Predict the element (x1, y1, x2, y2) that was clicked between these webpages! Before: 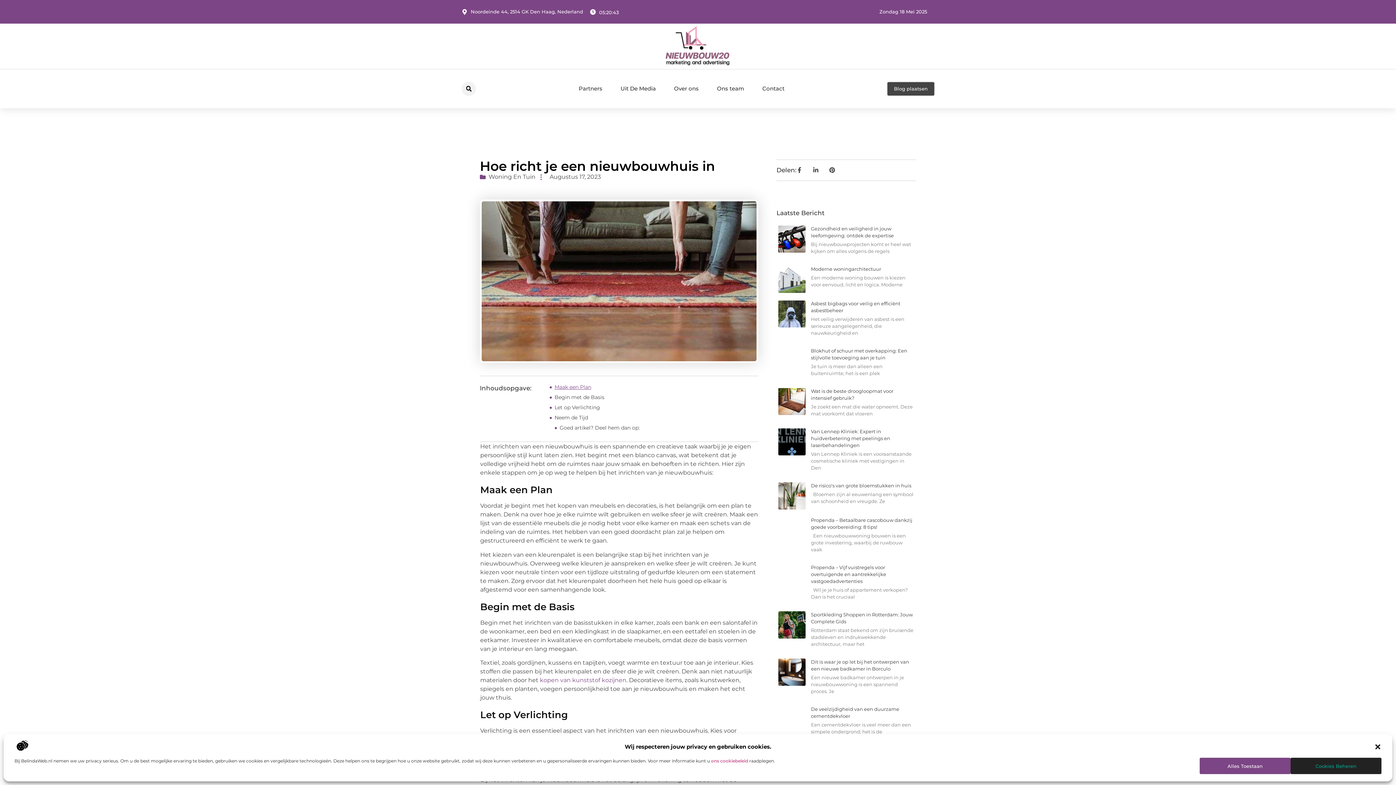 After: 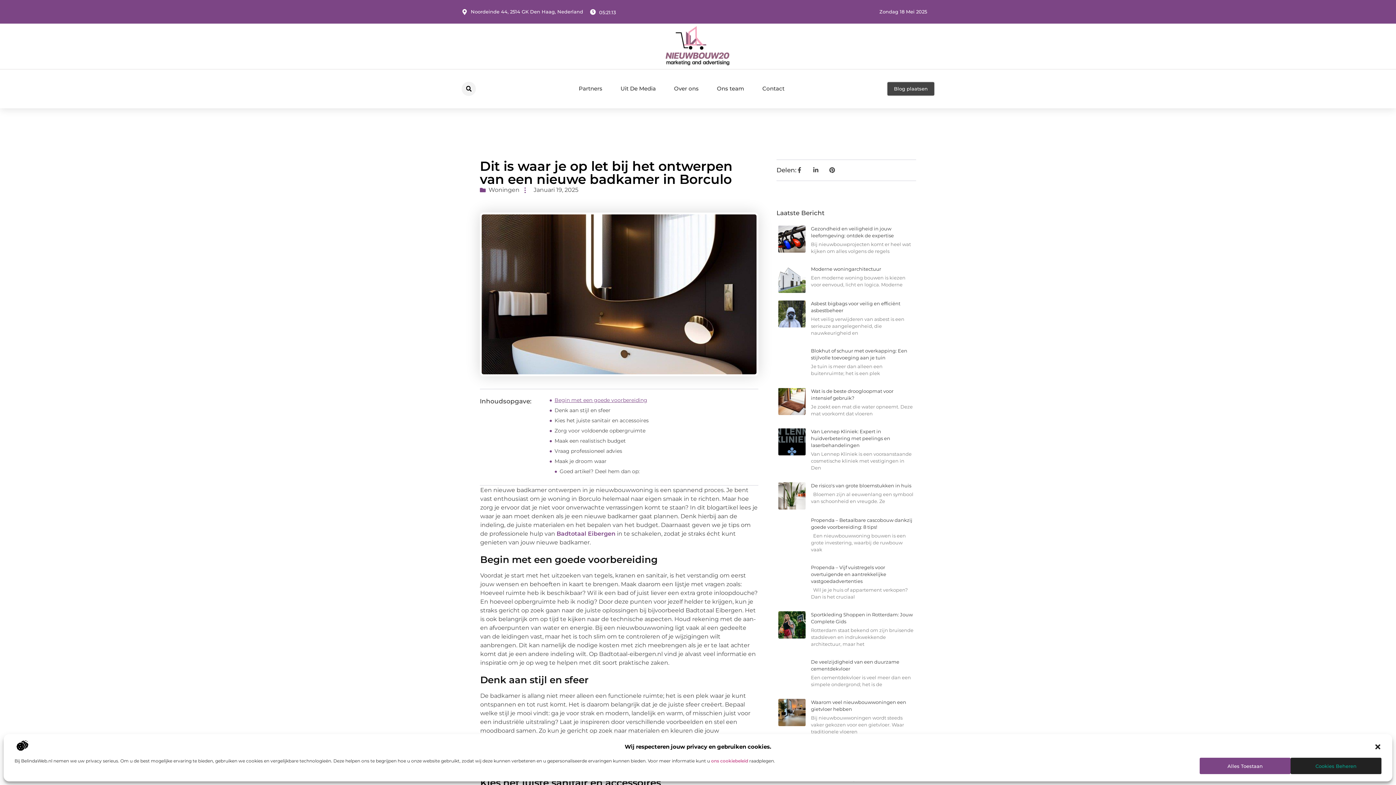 Action: bbox: (778, 658, 805, 698)